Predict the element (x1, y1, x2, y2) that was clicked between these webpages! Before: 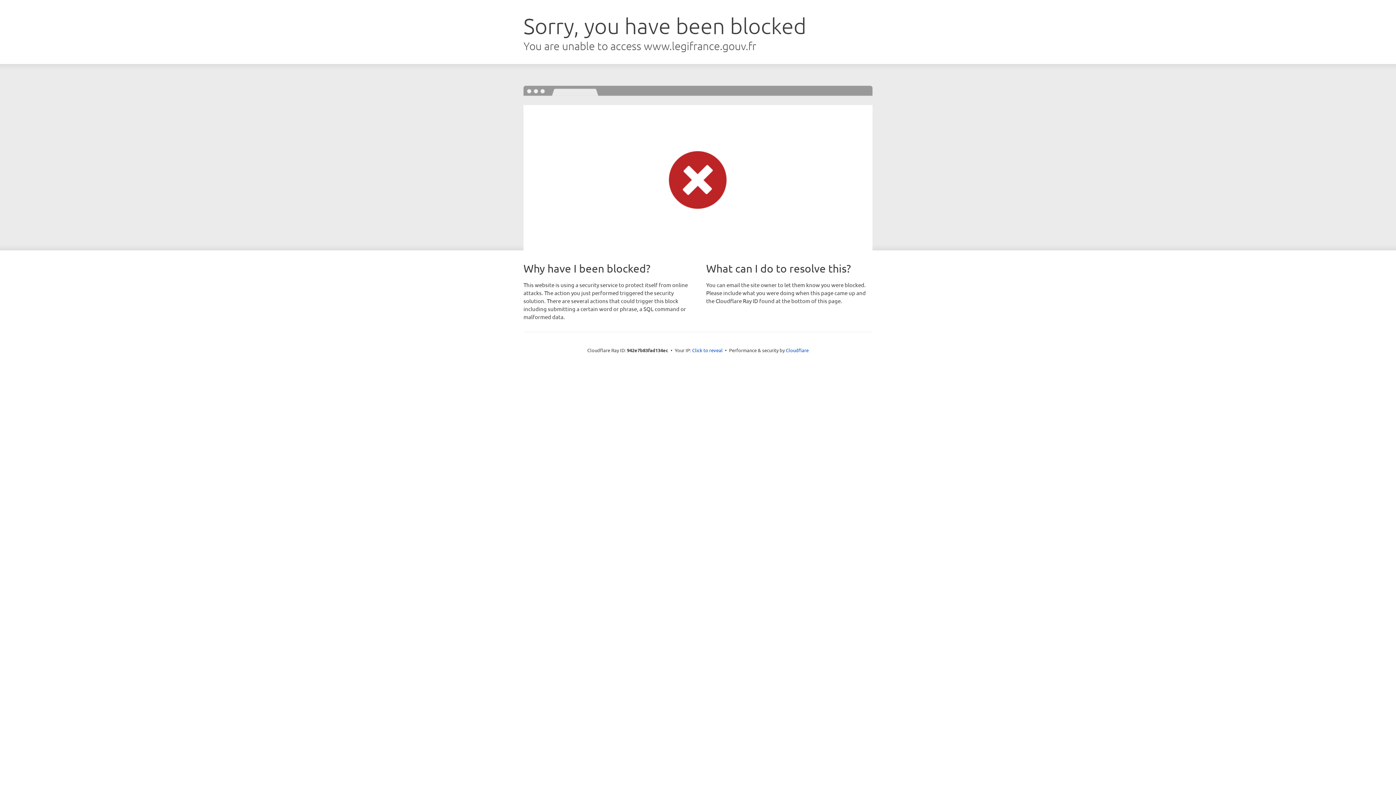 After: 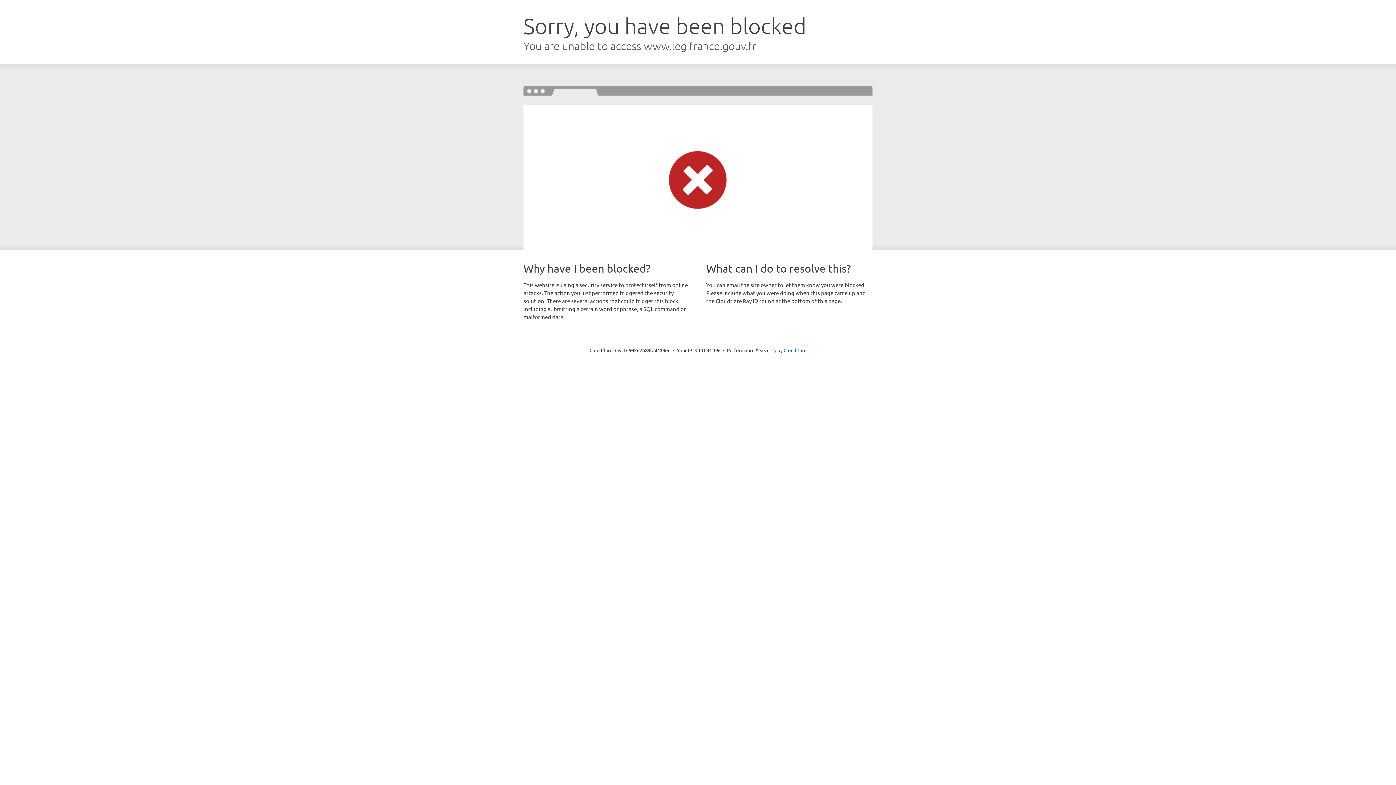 Action: bbox: (692, 346, 722, 353) label: Click to reveal